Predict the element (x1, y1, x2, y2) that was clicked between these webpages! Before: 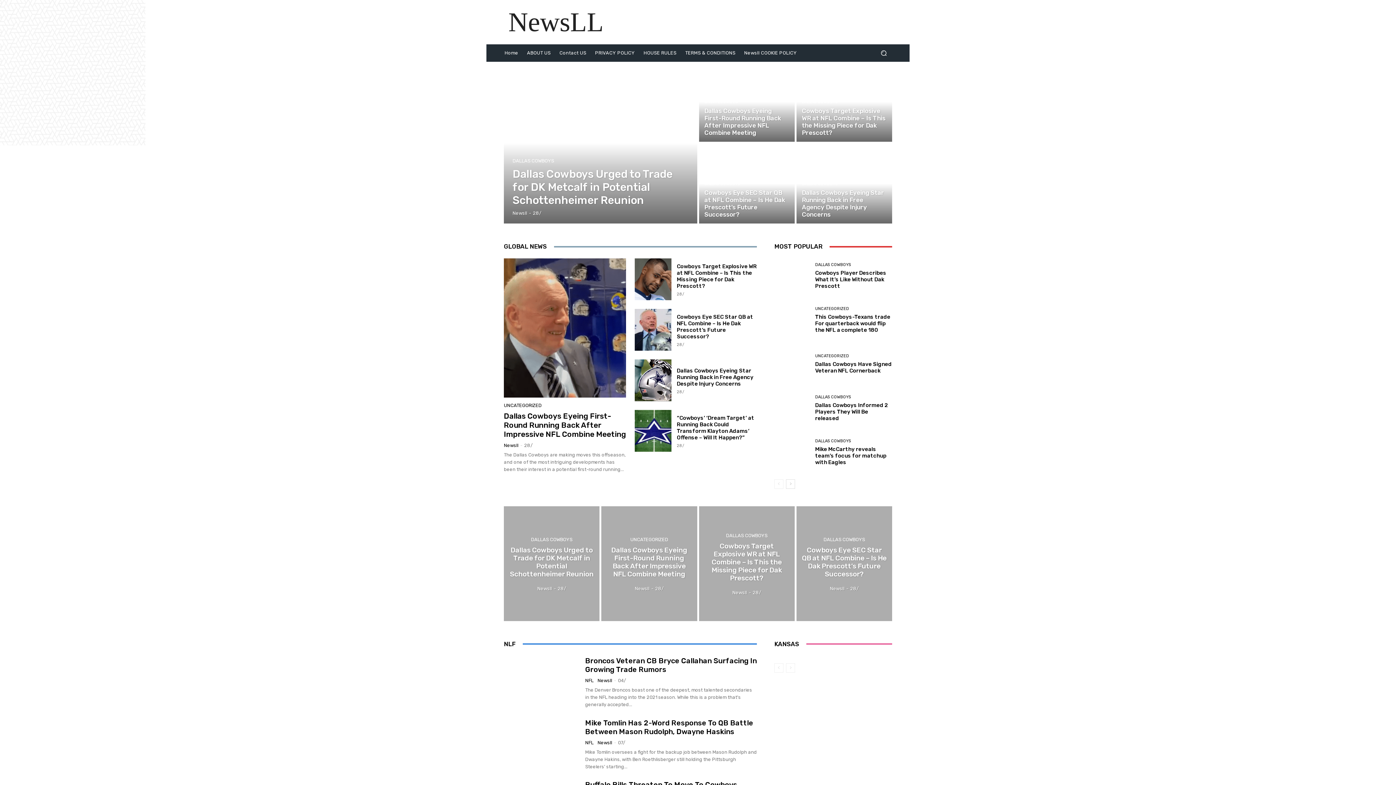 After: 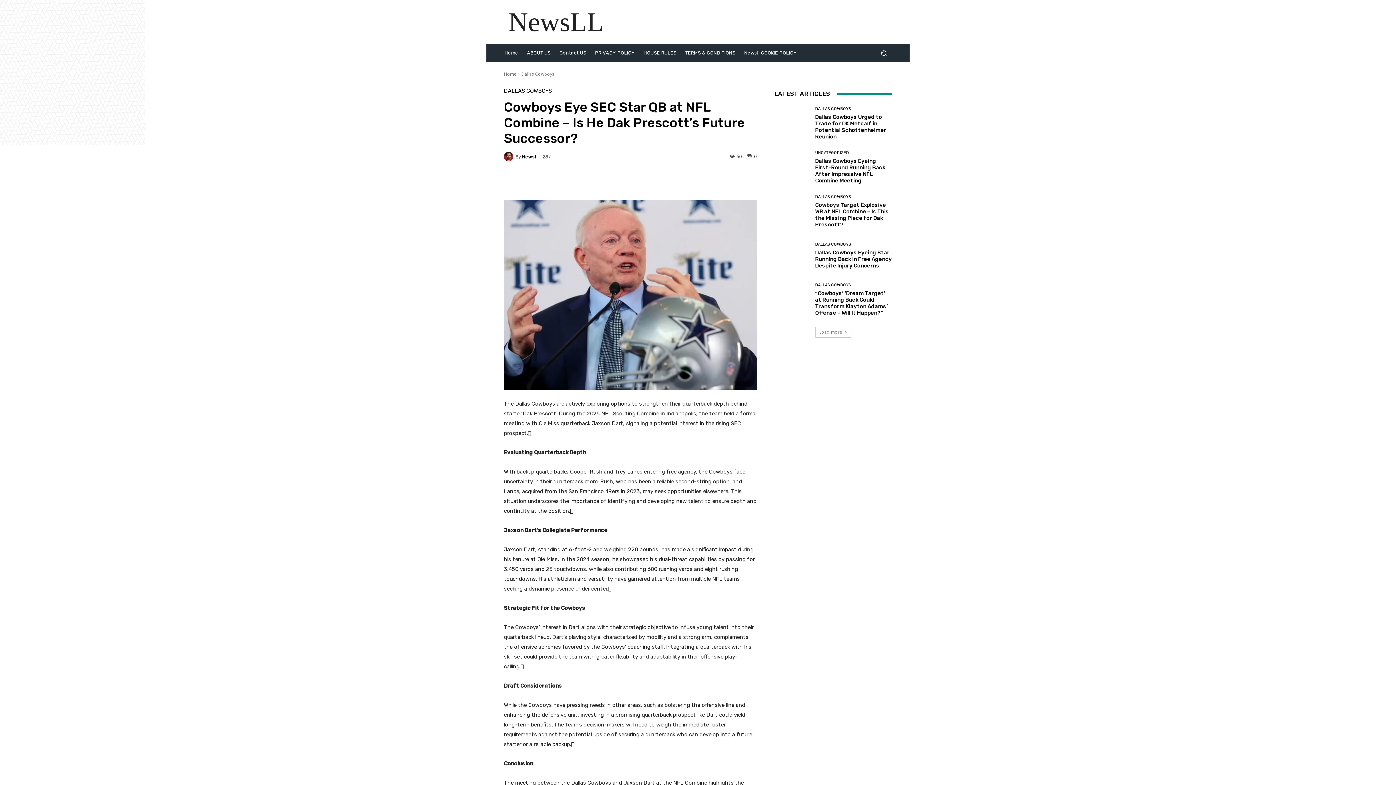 Action: bbox: (796, 506, 892, 621)